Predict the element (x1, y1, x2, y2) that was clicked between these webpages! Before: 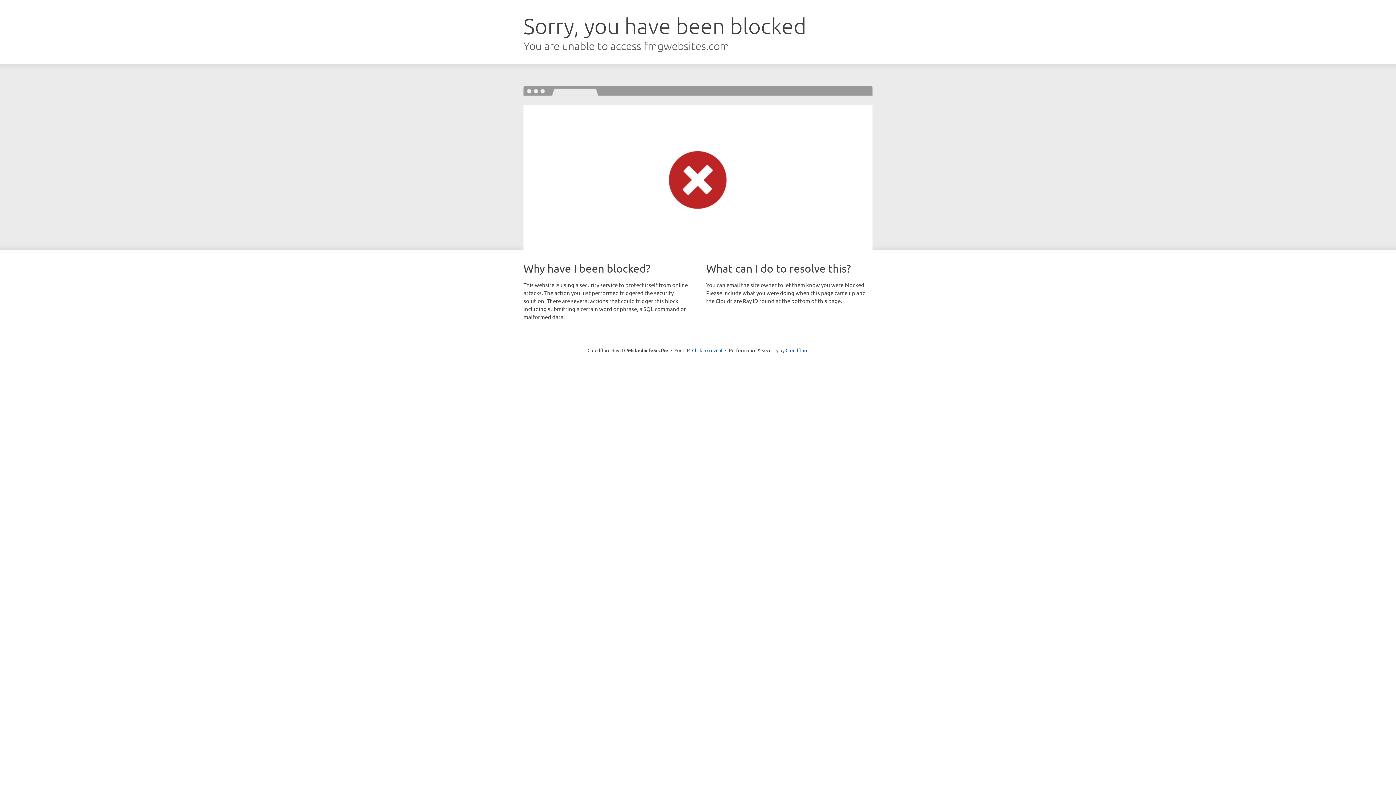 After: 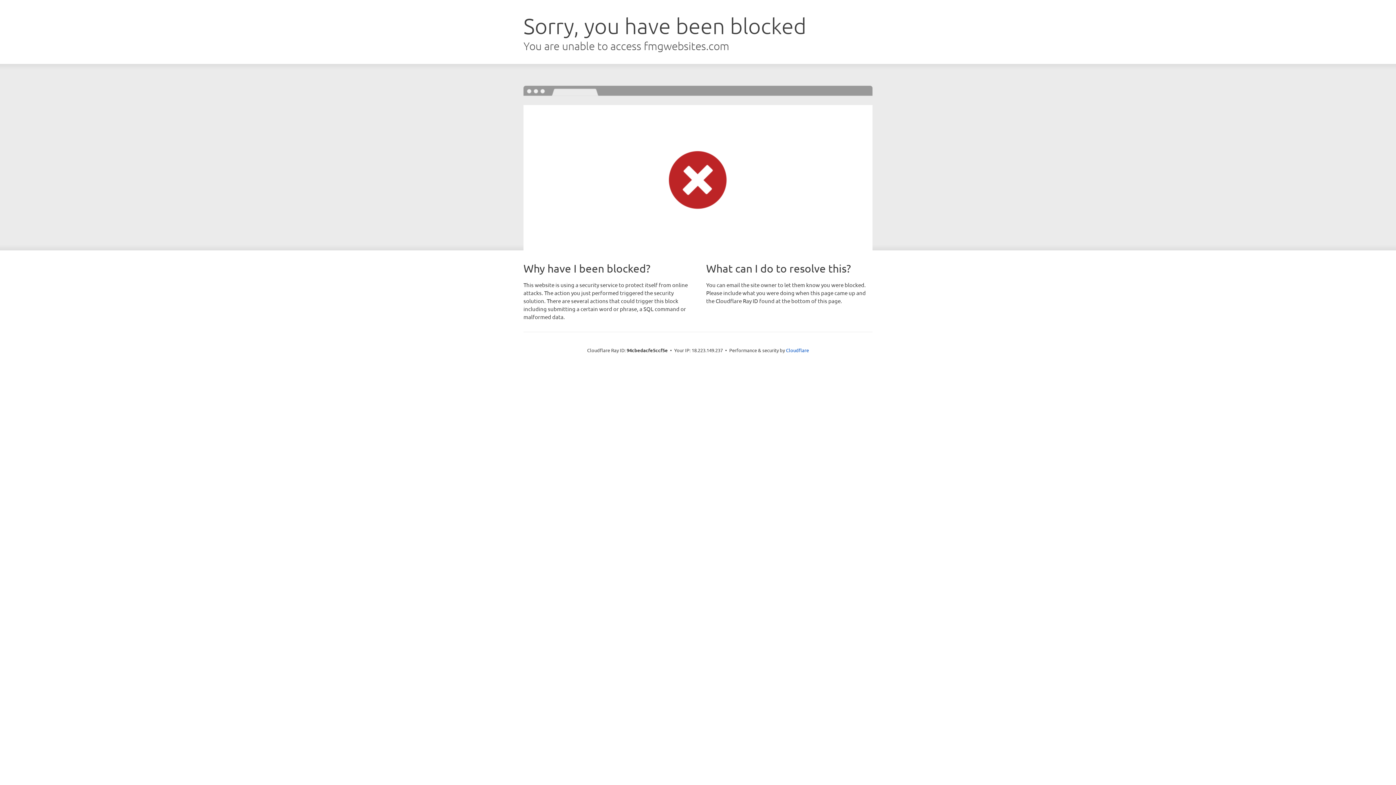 Action: label: Click to reveal bbox: (692, 346, 722, 353)